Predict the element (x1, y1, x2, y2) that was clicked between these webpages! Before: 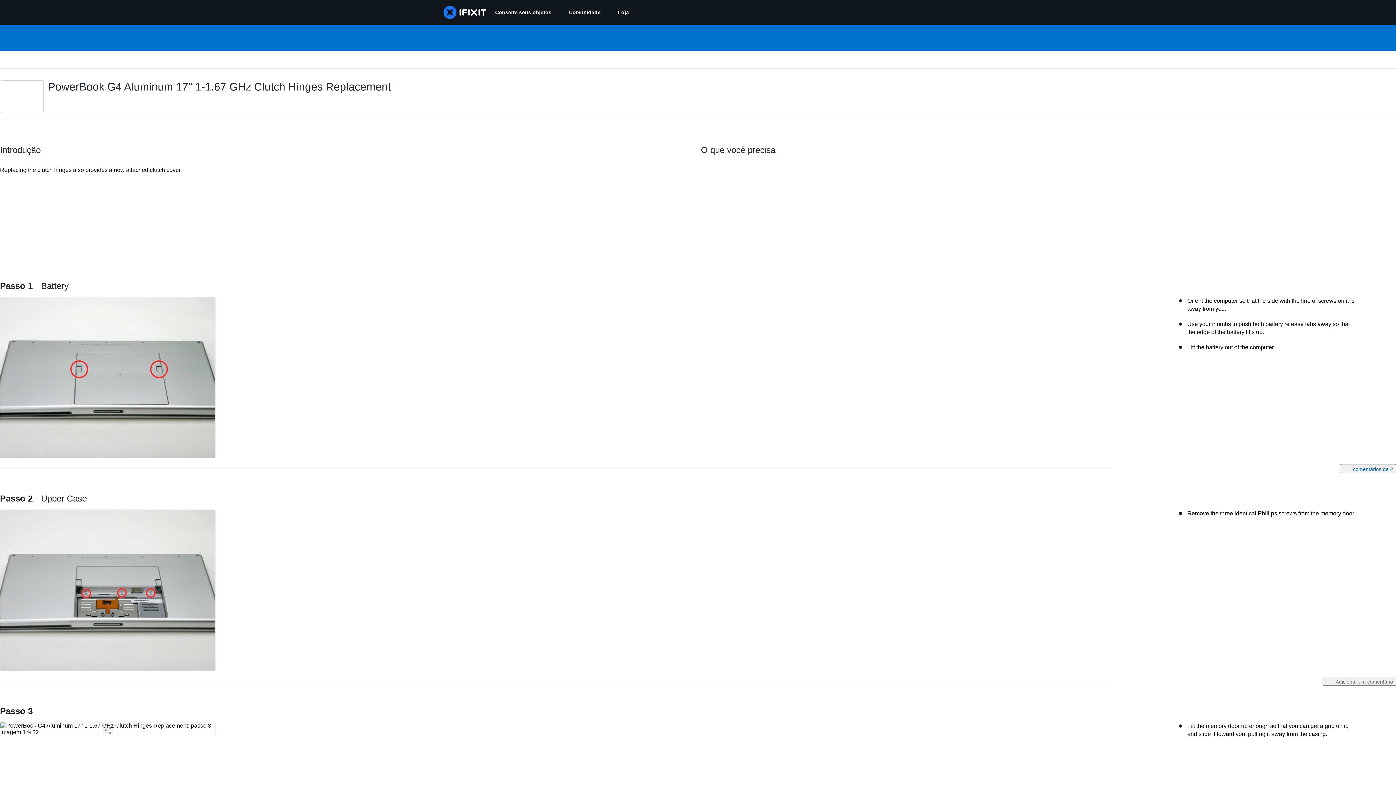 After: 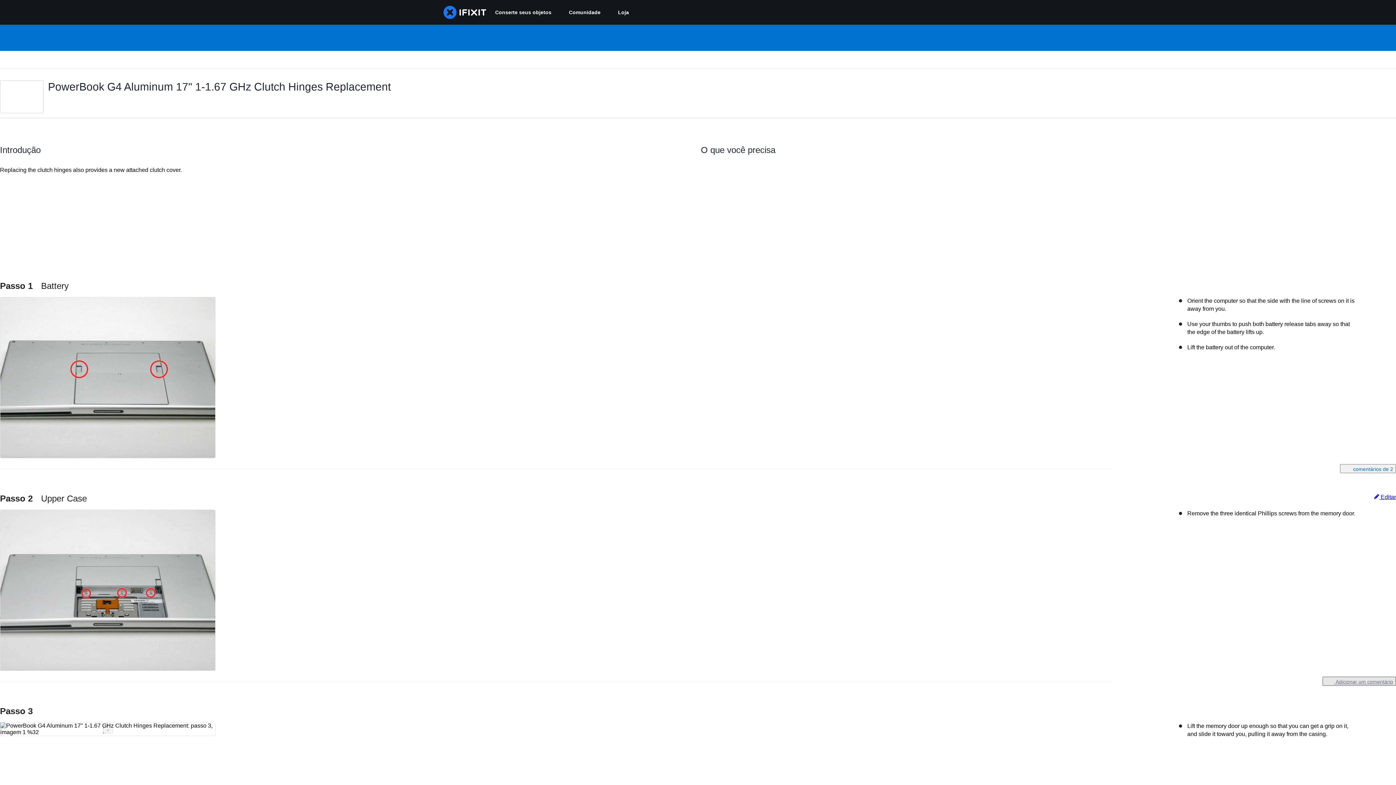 Action: bbox: (1322, 676, 1396, 686) label:  Adicionar um comentário